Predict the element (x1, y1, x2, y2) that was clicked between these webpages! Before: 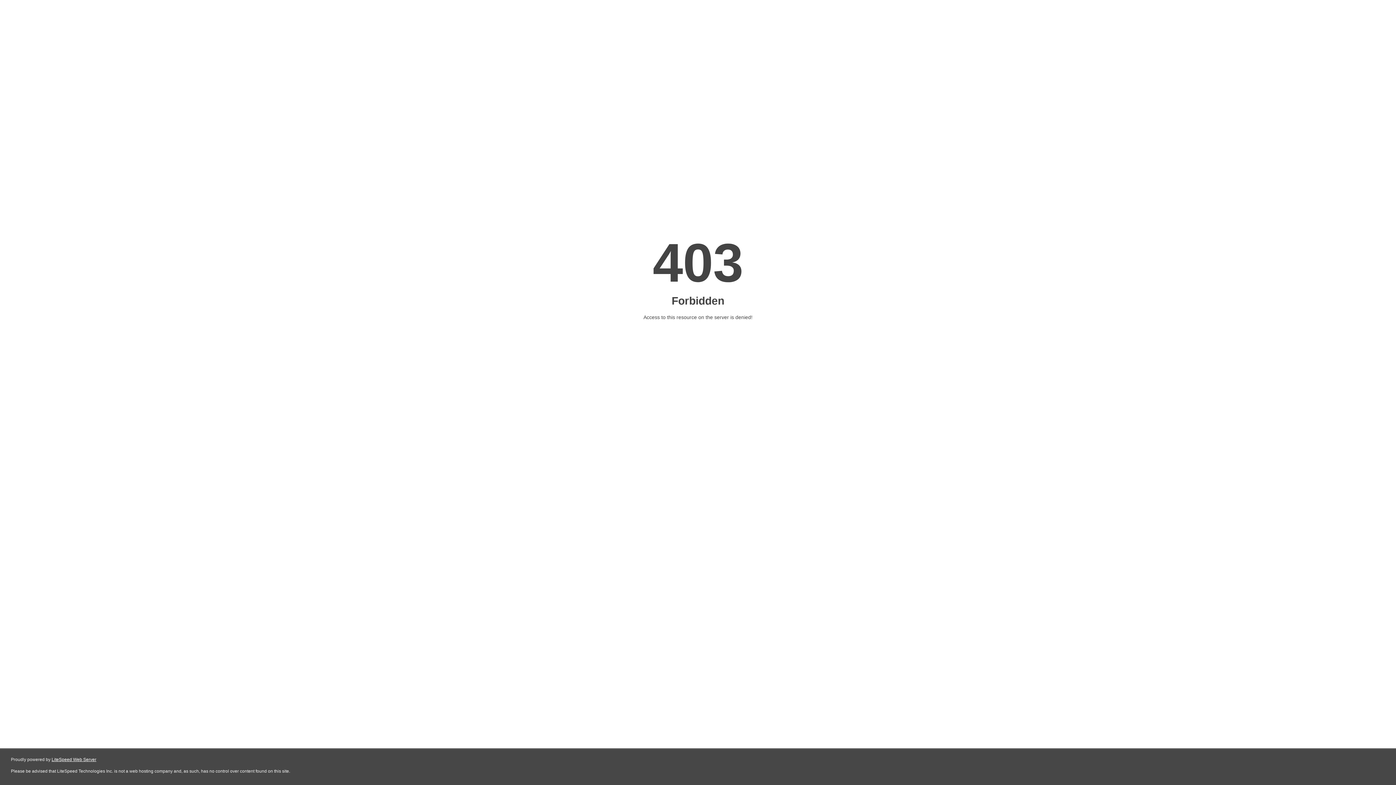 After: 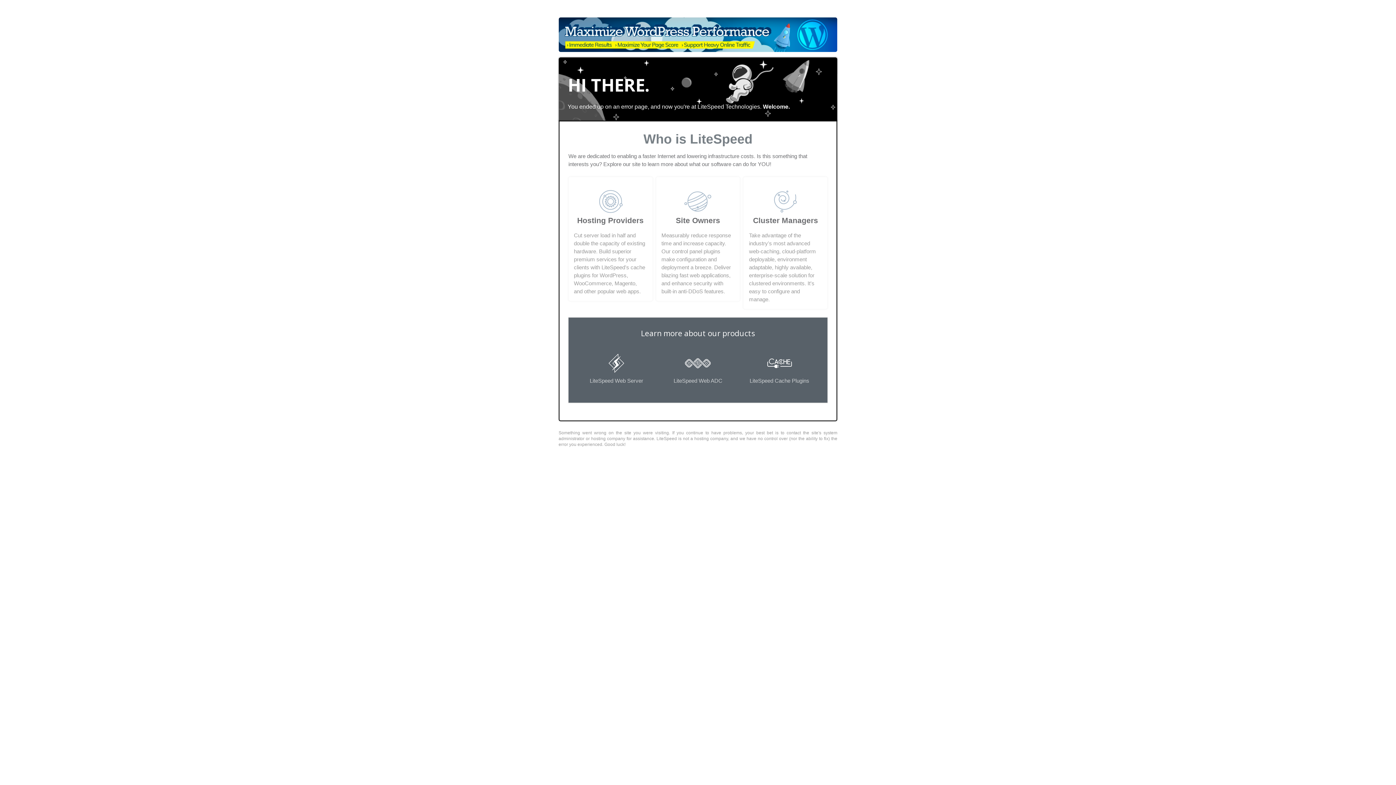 Action: bbox: (51, 757, 96, 762) label: LiteSpeed Web Server